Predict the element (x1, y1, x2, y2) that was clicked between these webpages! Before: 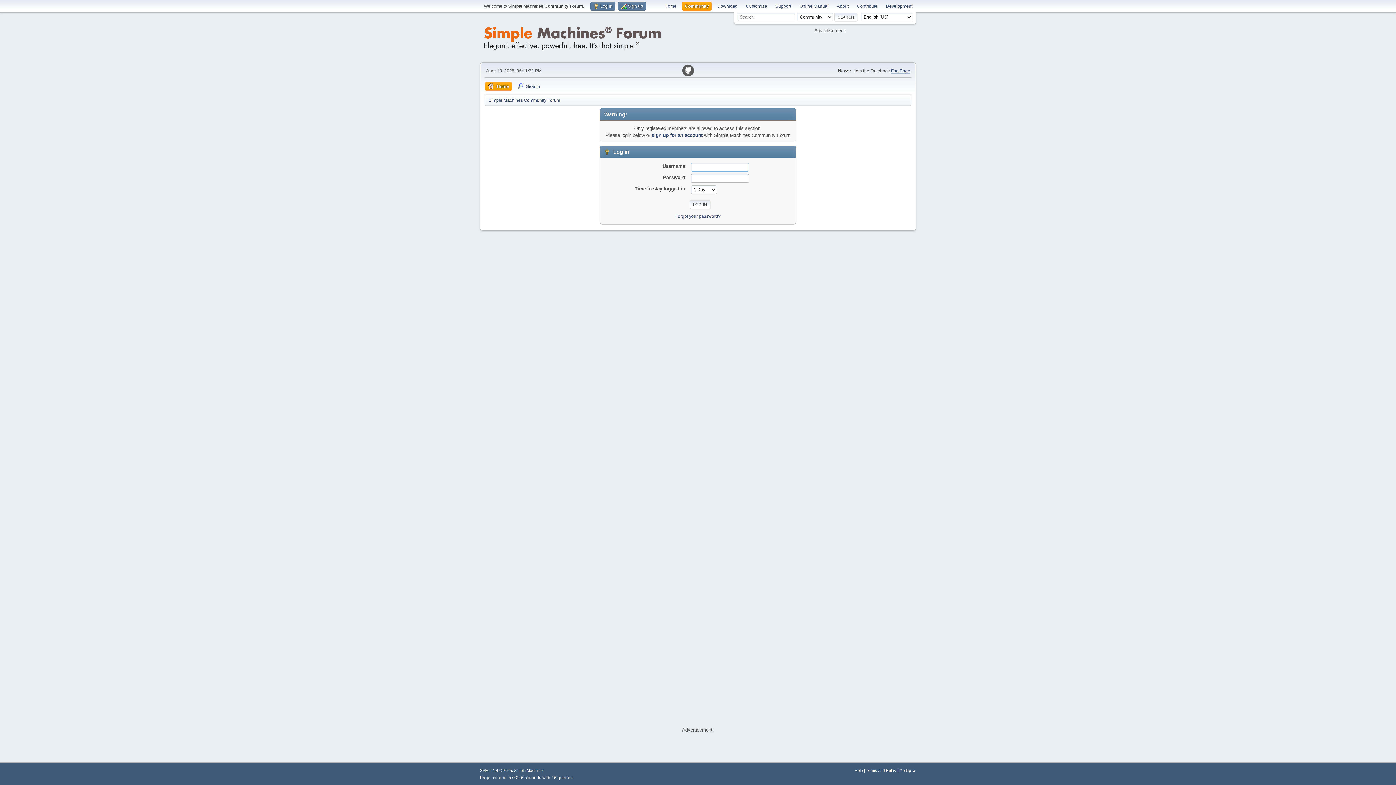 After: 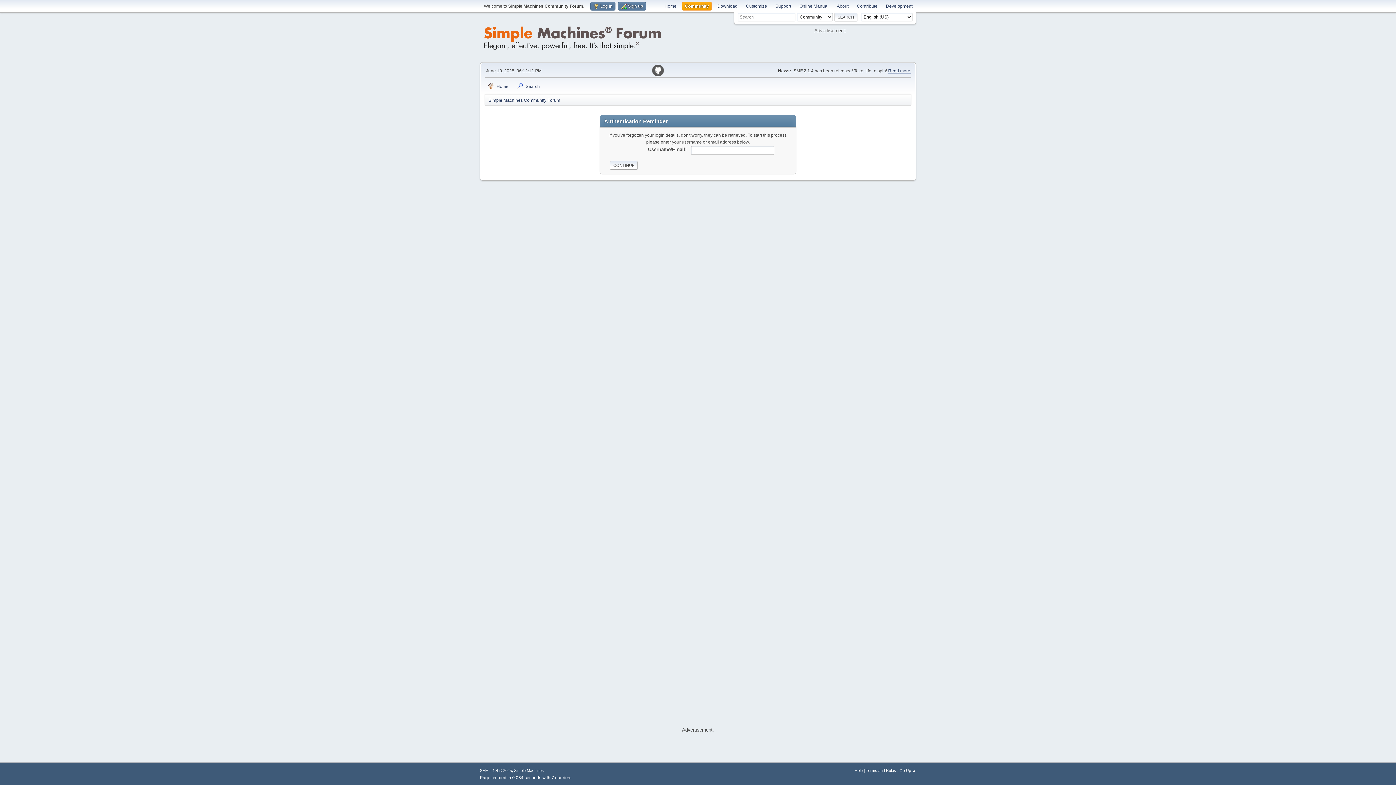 Action: bbox: (675, 213, 720, 218) label: Forgot your password?